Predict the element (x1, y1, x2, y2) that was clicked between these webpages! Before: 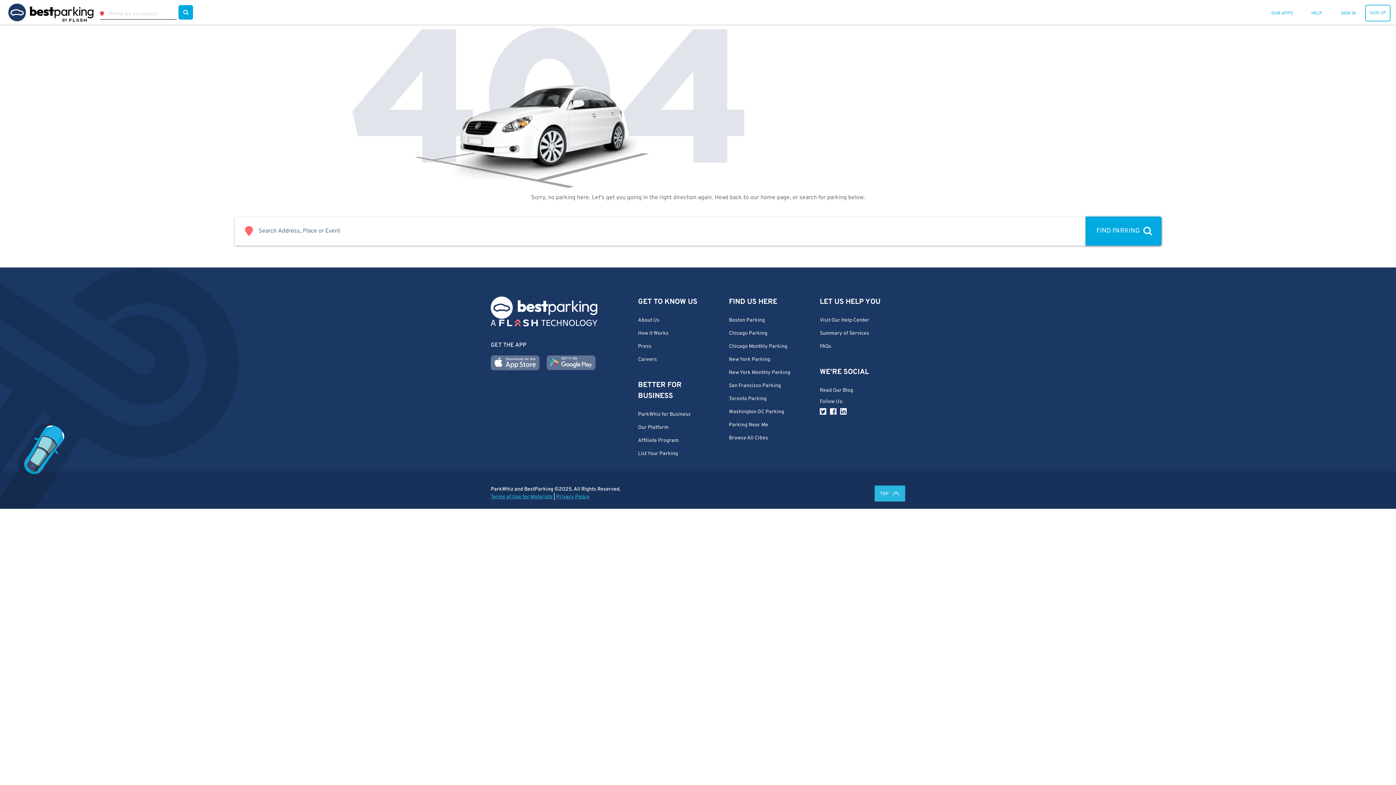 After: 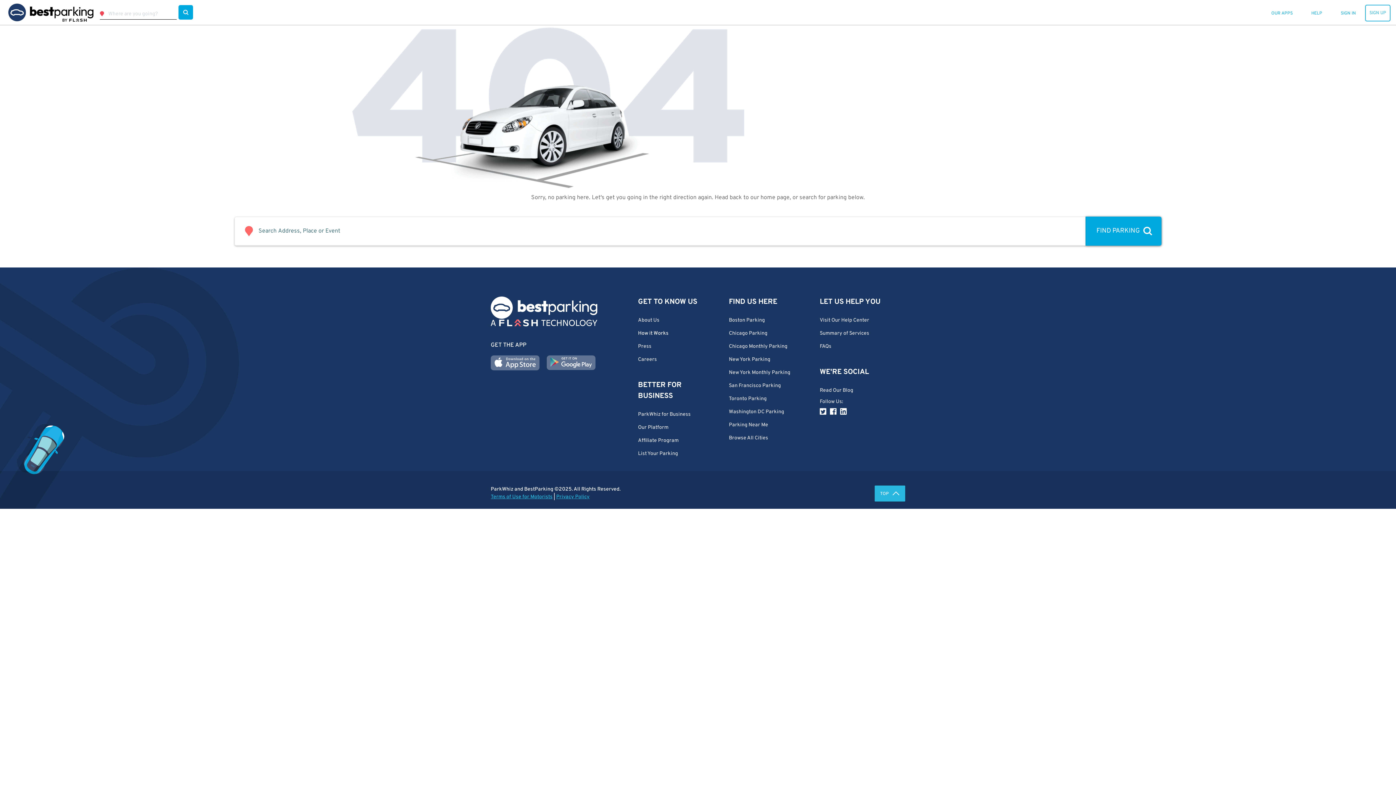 Action: label: How it Works bbox: (638, 328, 718, 339)